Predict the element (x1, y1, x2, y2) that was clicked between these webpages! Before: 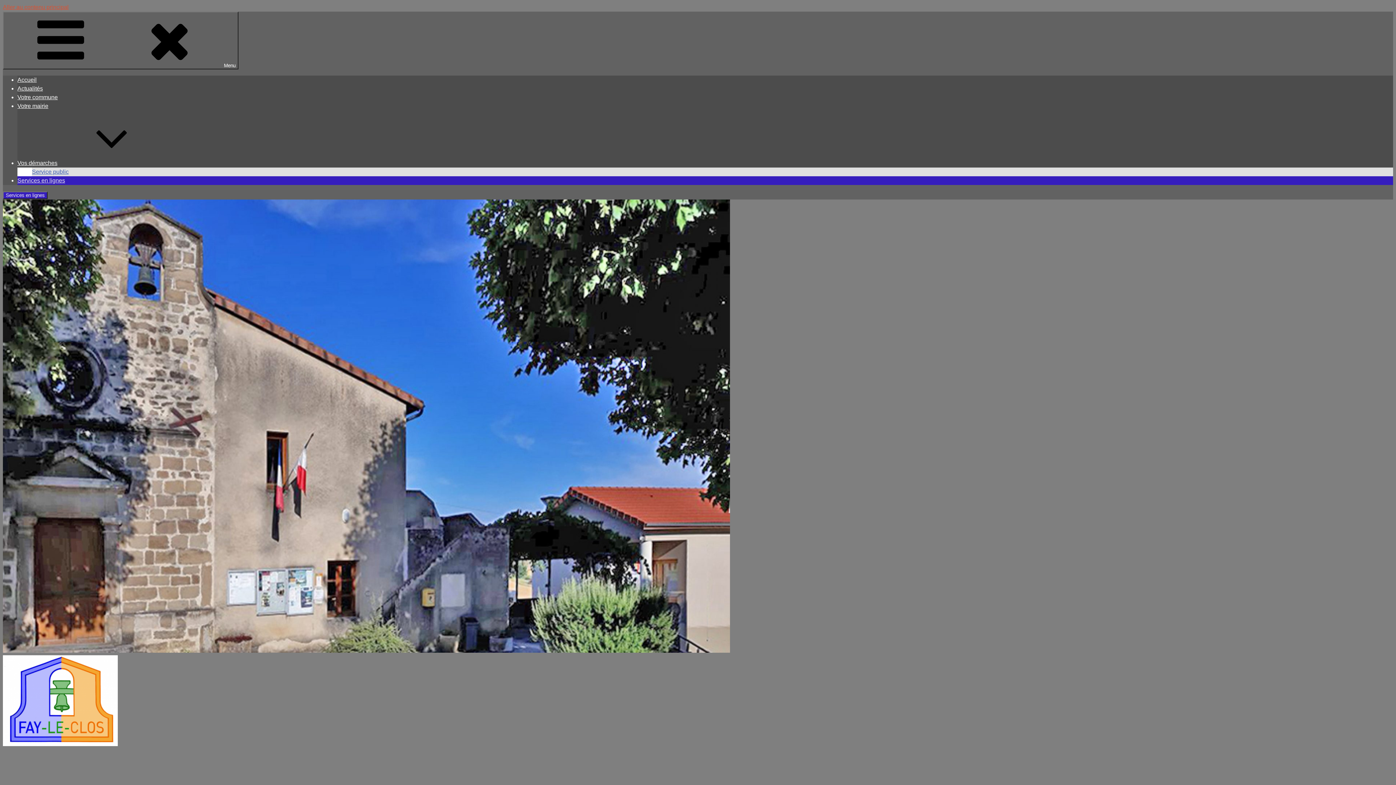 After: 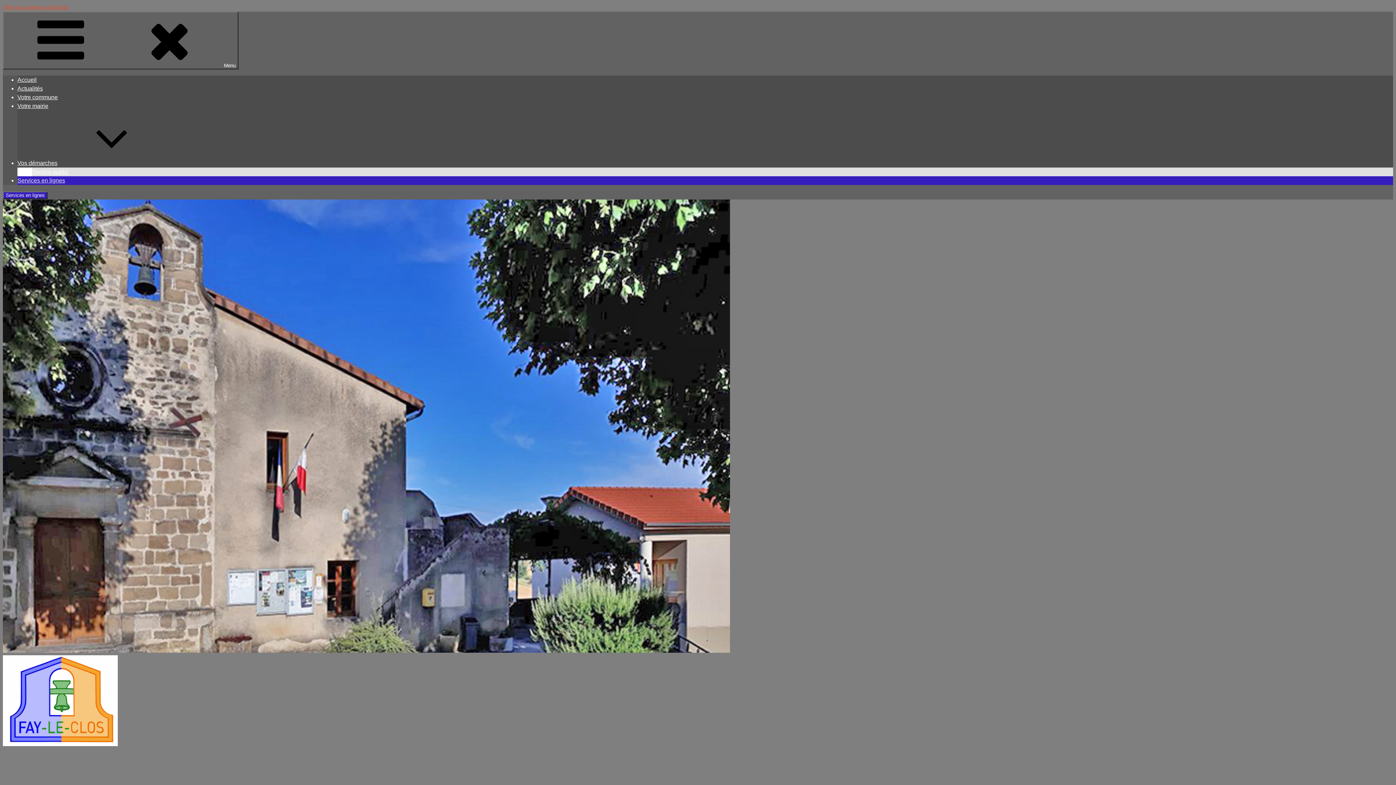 Action: bbox: (17, 160, 166, 166) label: Vos démarches